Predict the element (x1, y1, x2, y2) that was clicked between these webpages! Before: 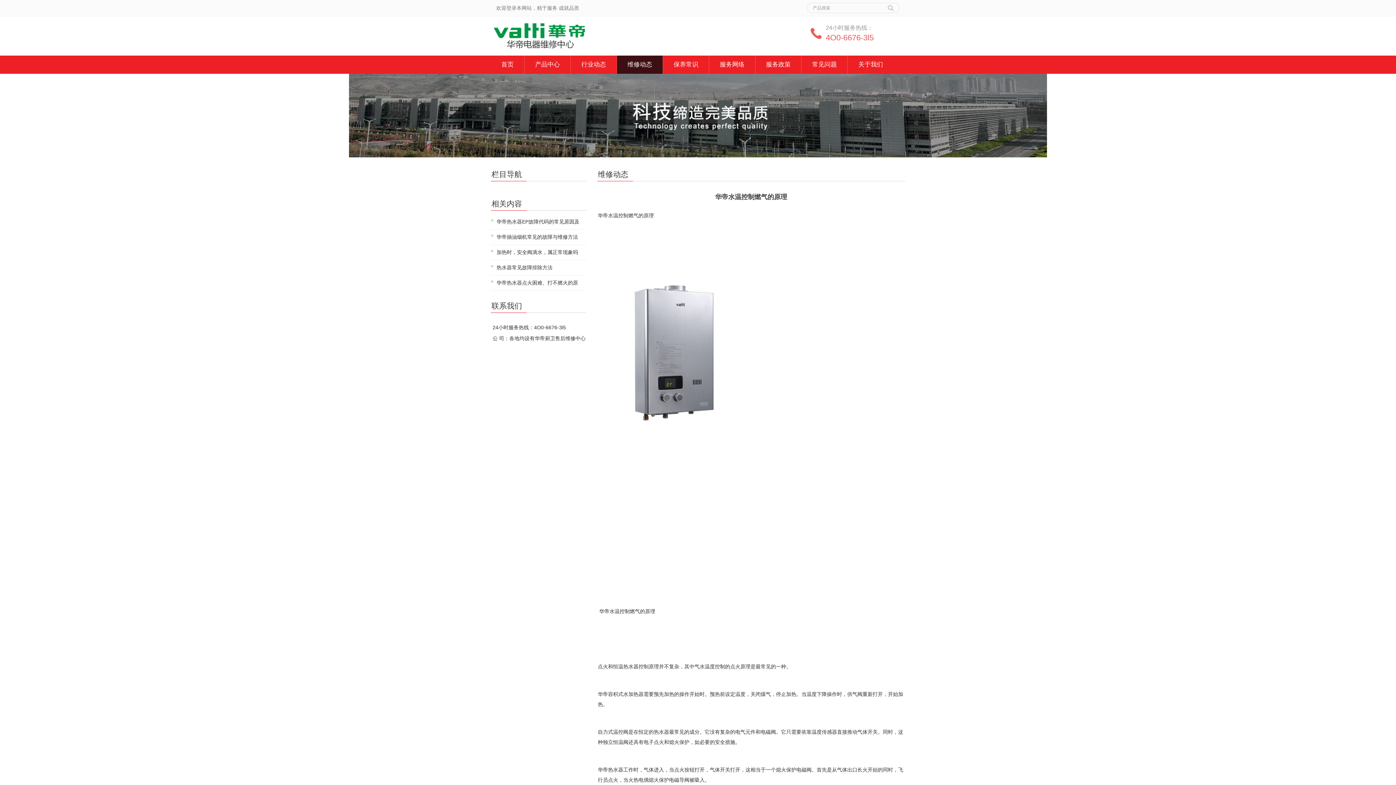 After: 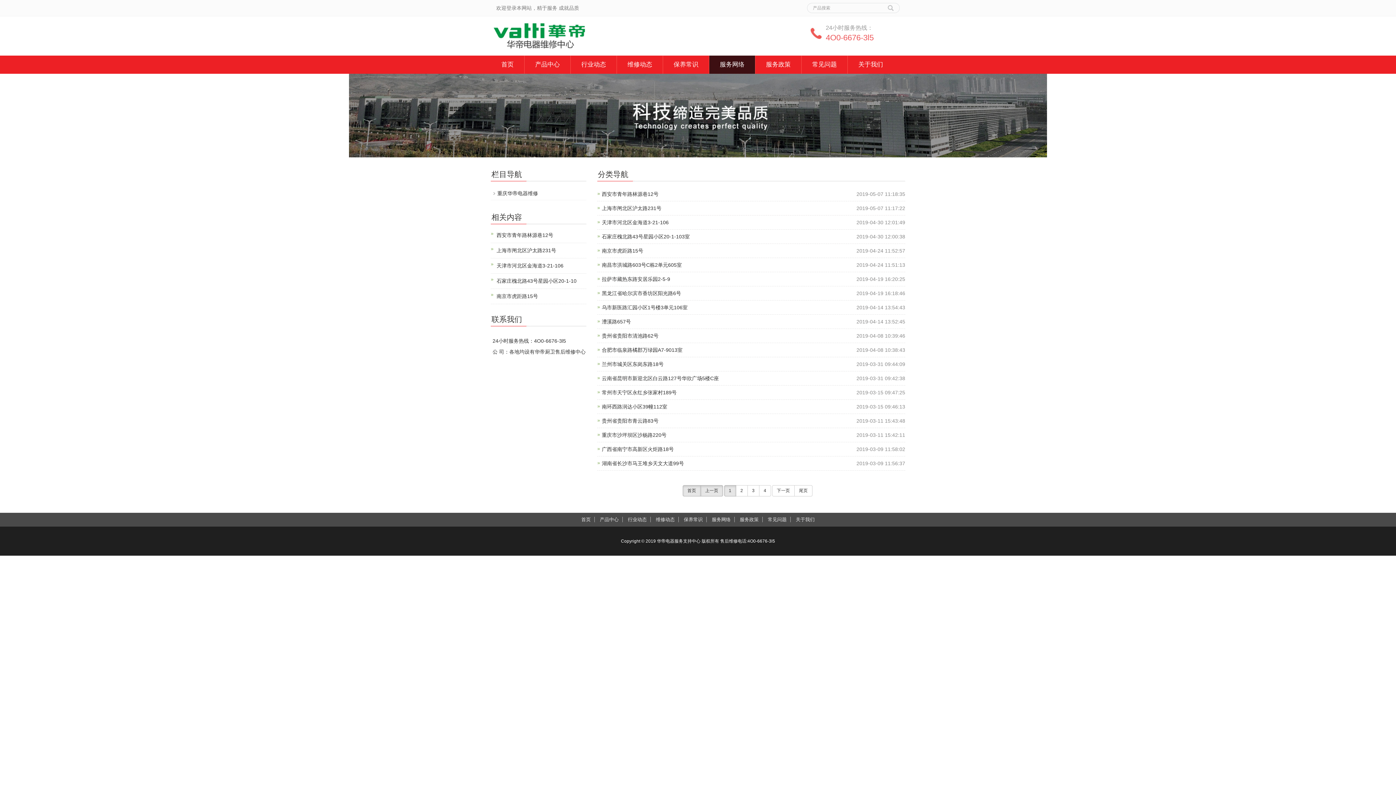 Action: label: 服务网络 bbox: (709, 55, 755, 73)